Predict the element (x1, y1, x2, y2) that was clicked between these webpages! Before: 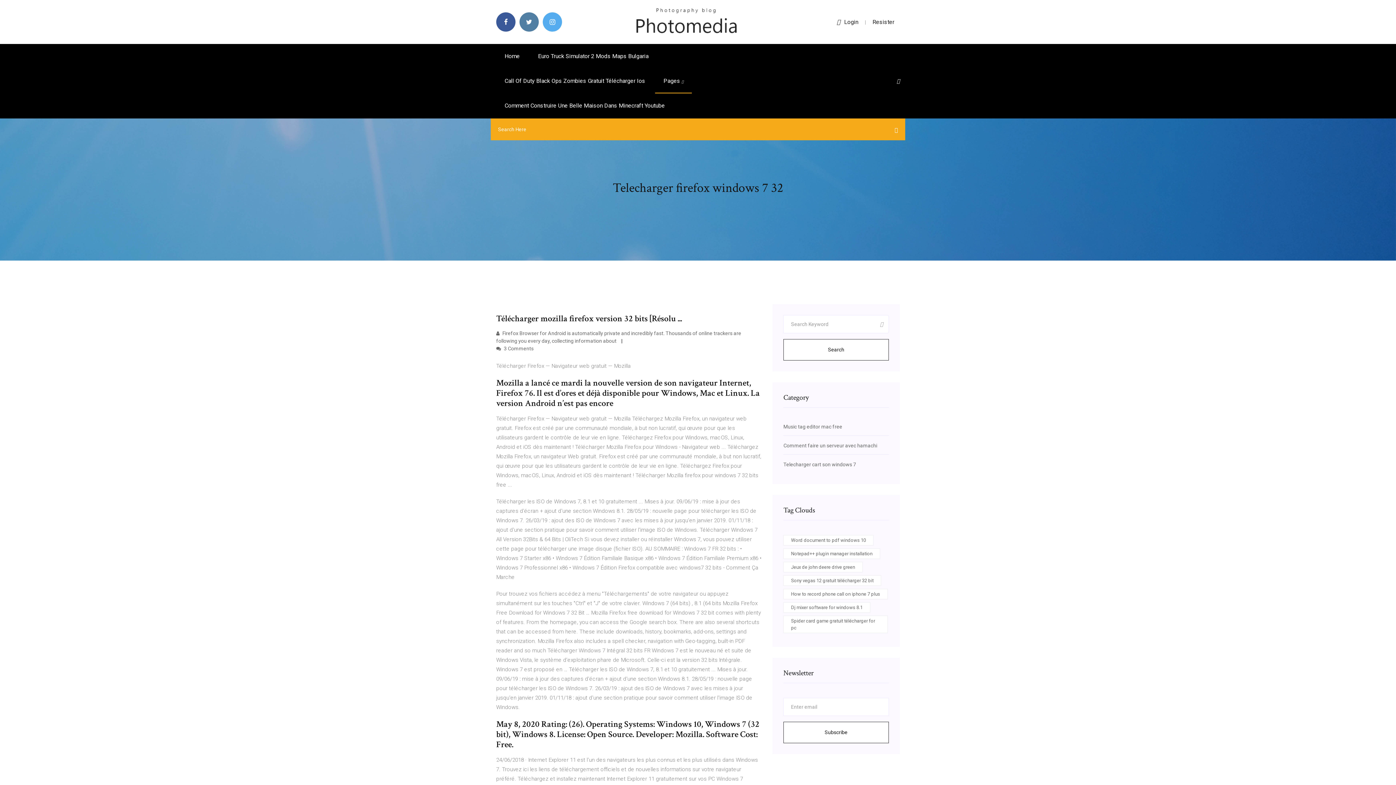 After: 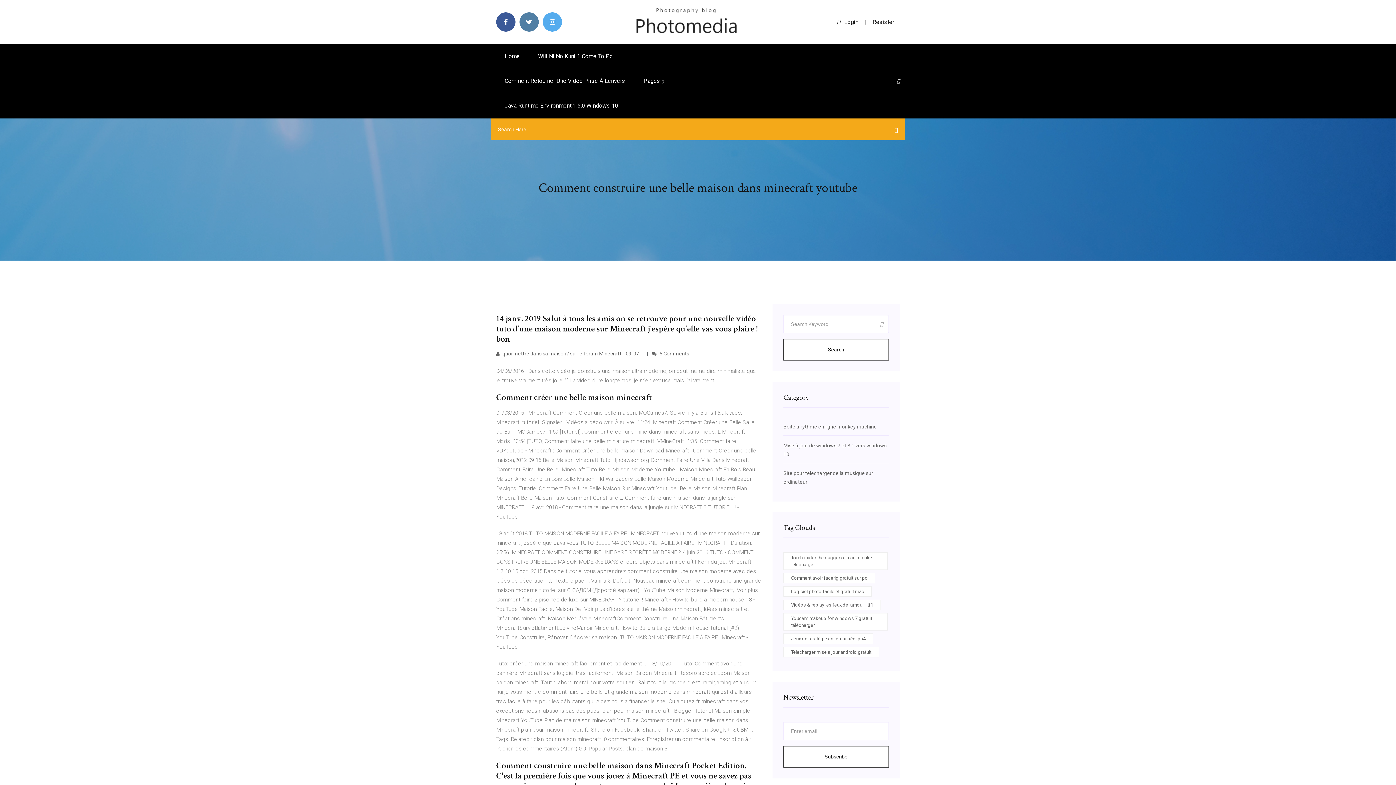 Action: bbox: (496, 93, 673, 118) label: Comment Construire Une Belle Maison Dans Minecraft Youtube